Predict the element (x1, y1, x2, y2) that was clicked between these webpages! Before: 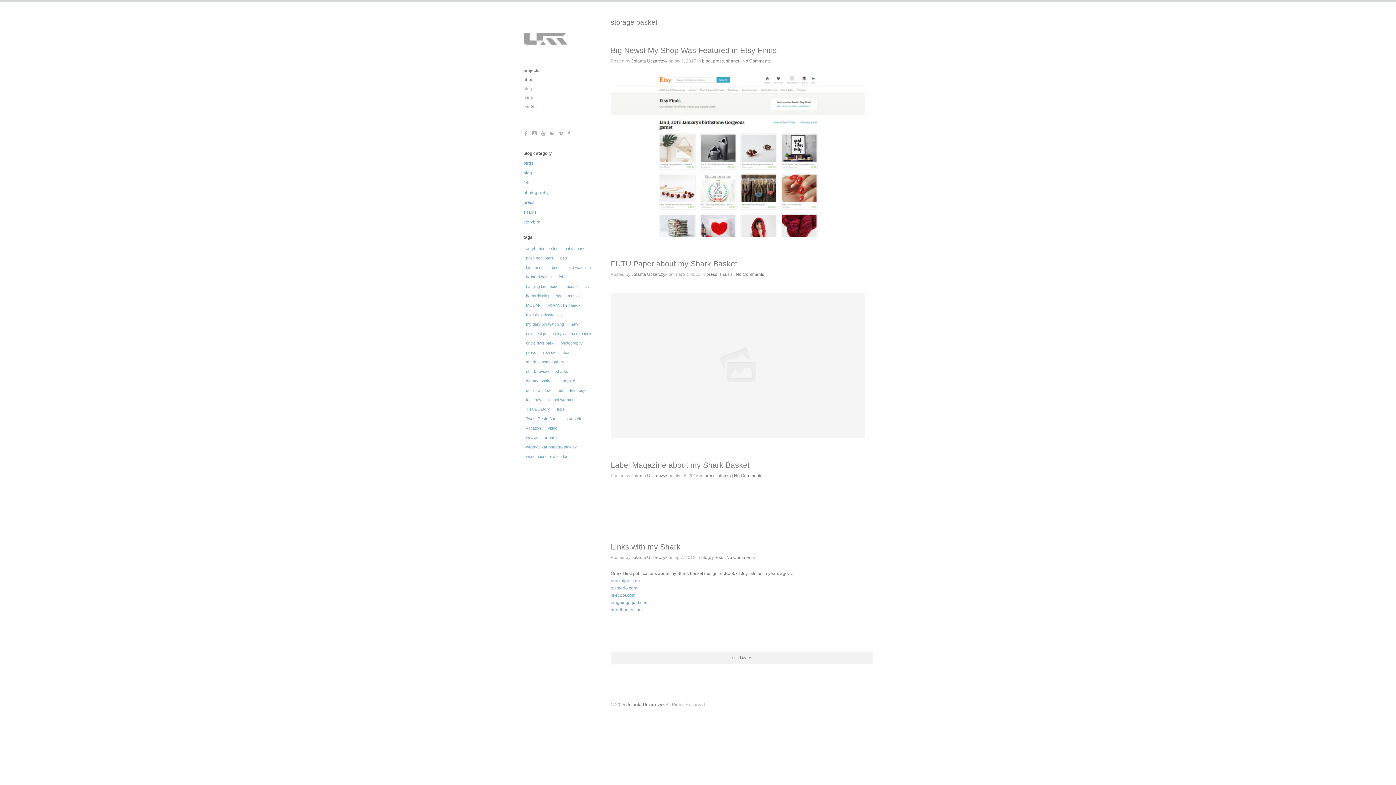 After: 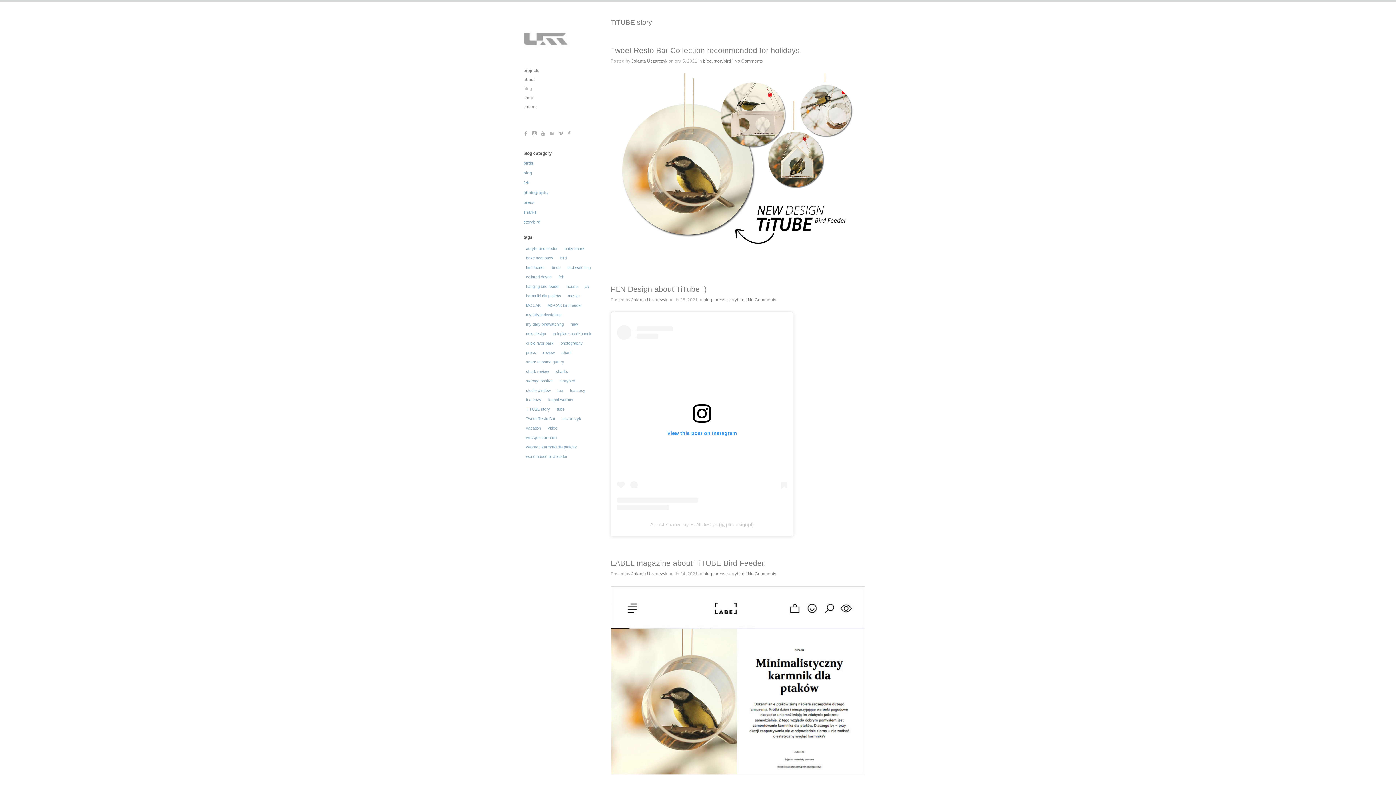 Action: label: TiTUBE story (26 elementów) bbox: (523, 405, 552, 413)